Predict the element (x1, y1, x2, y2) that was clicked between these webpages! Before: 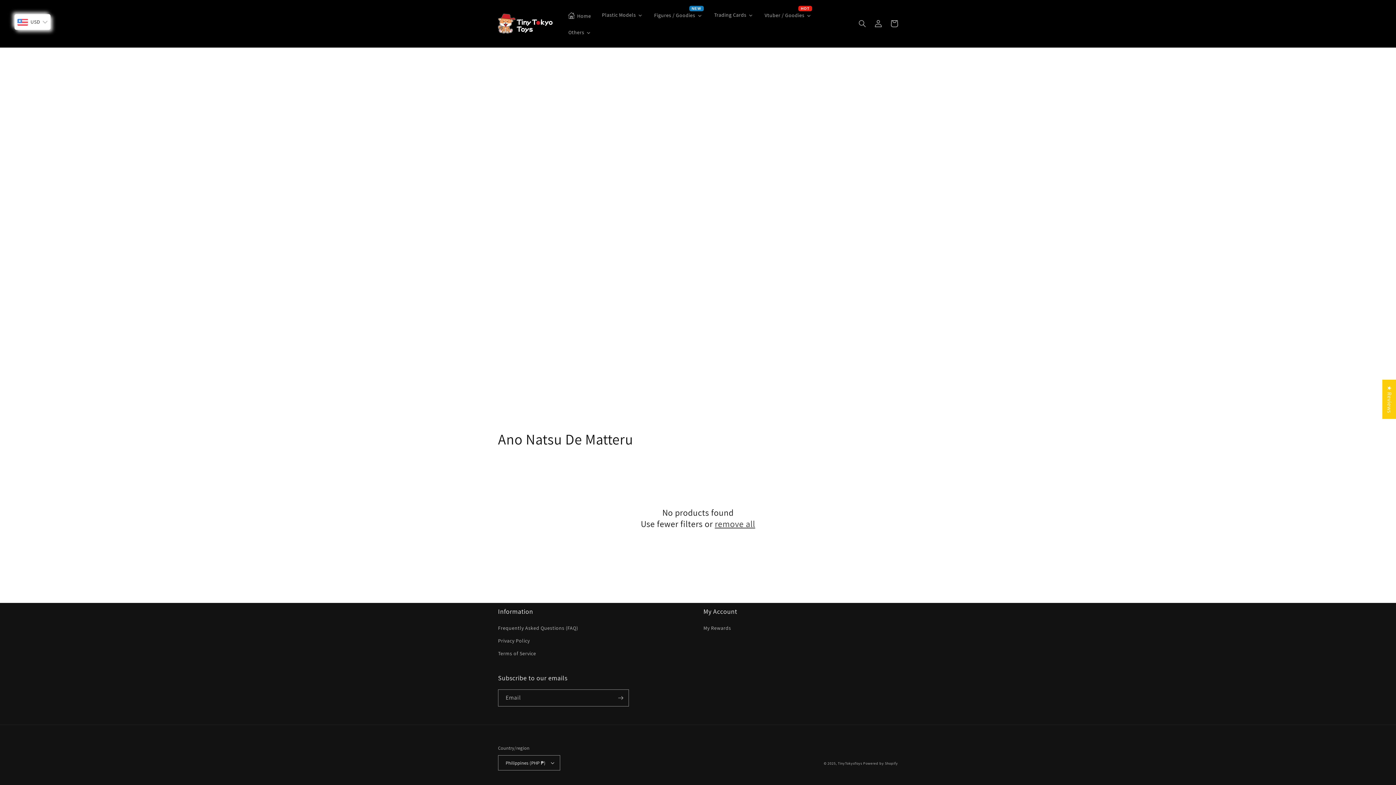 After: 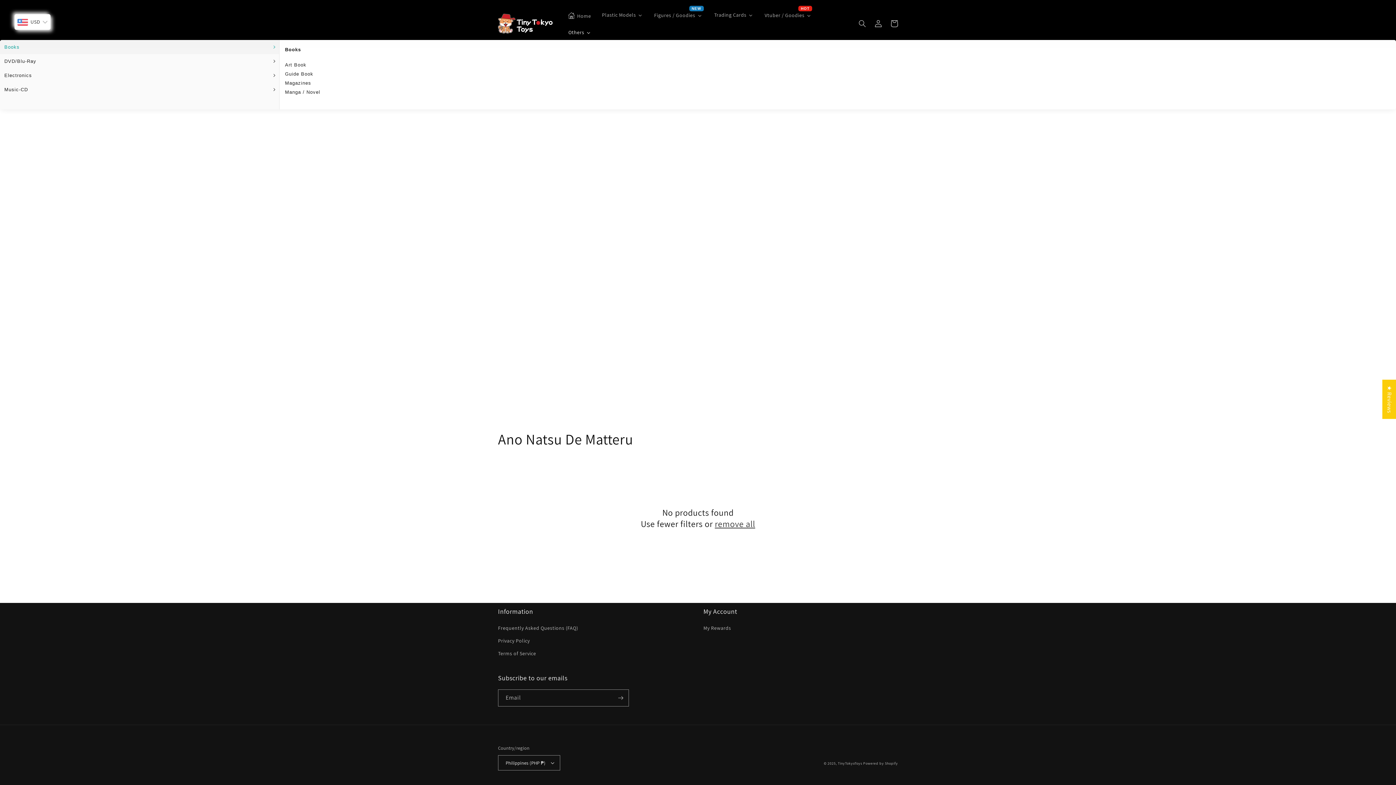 Action: label: Others bbox: (562, 24, 596, 40)